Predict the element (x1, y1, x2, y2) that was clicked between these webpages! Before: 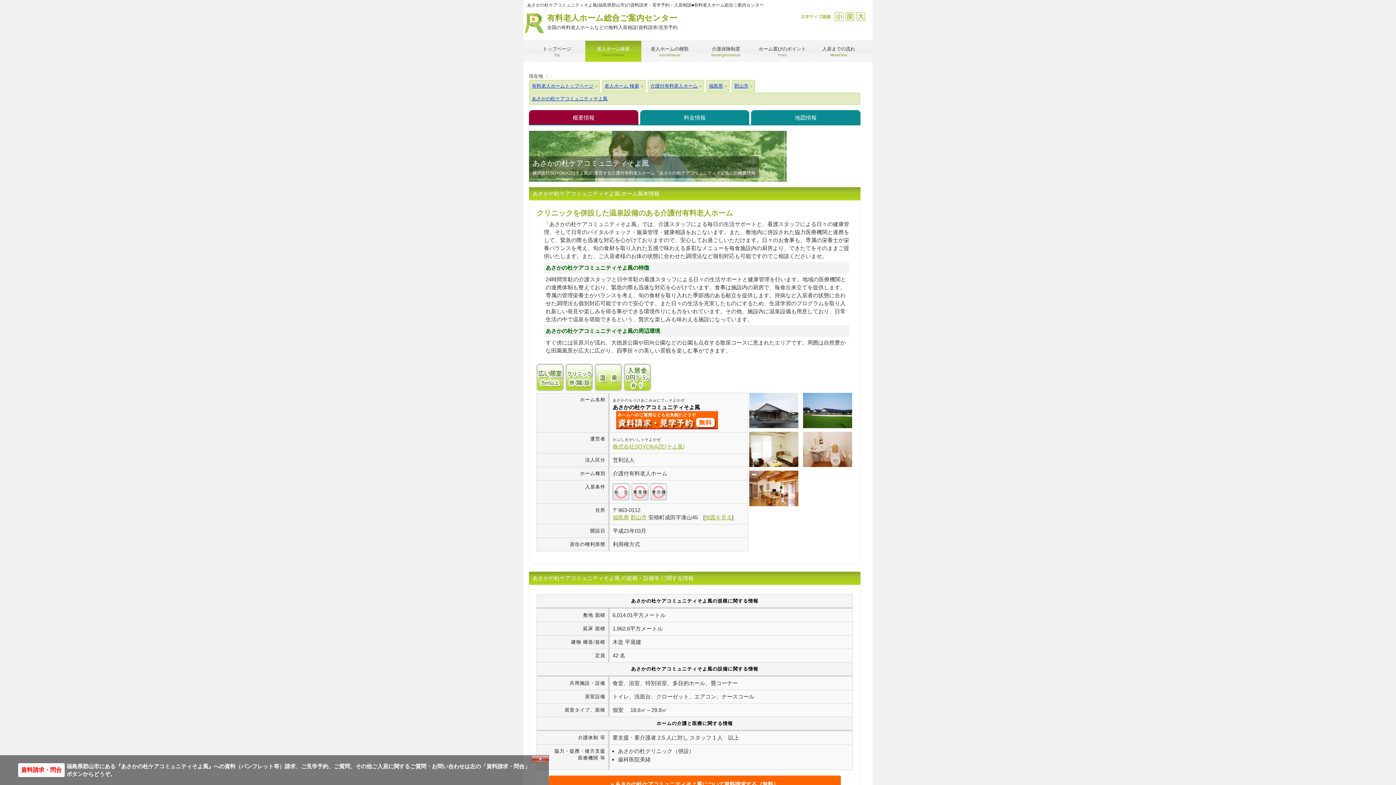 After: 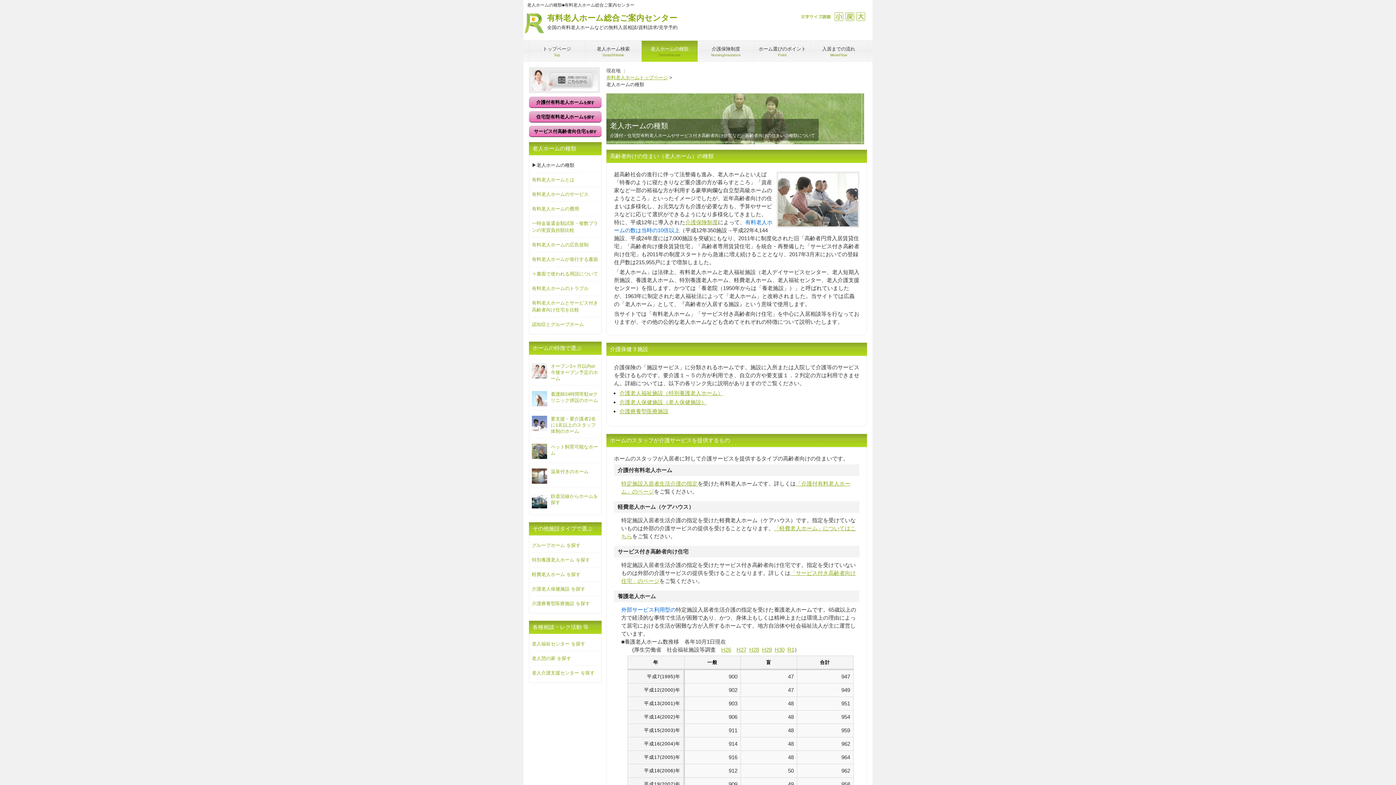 Action: bbox: (641, 40, 697, 61) label: 老人ホームの種類
SenoirHouse